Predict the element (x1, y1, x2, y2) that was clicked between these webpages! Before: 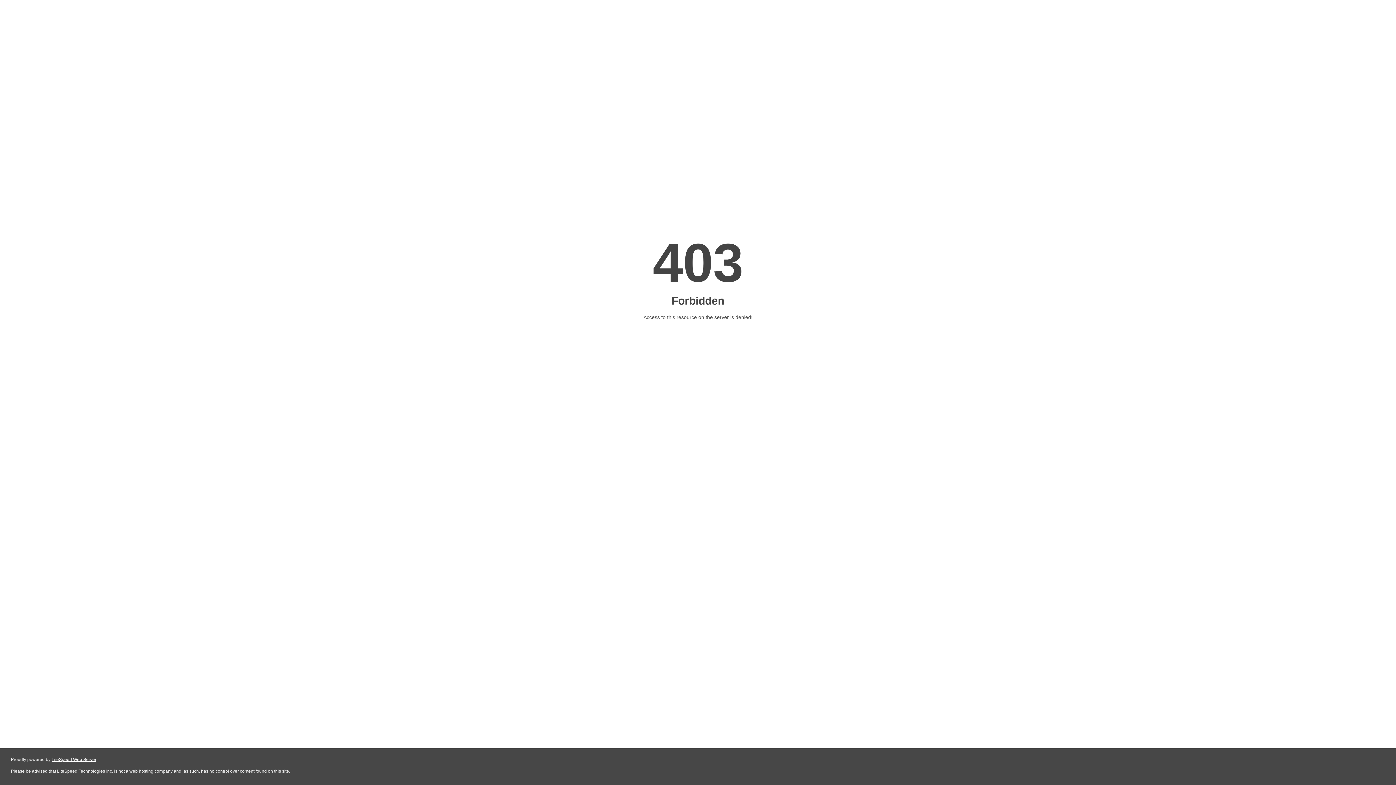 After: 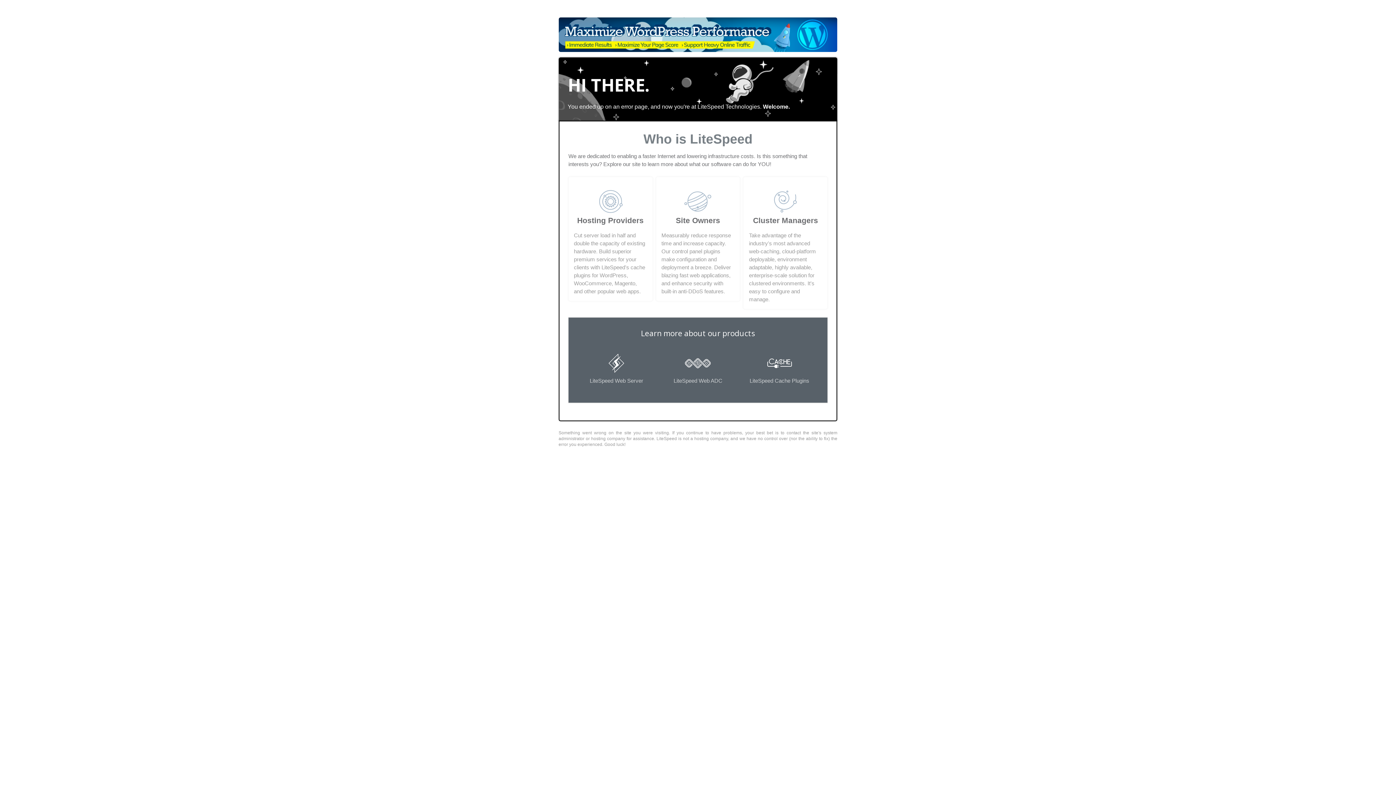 Action: bbox: (51, 757, 96, 762) label: LiteSpeed Web Server